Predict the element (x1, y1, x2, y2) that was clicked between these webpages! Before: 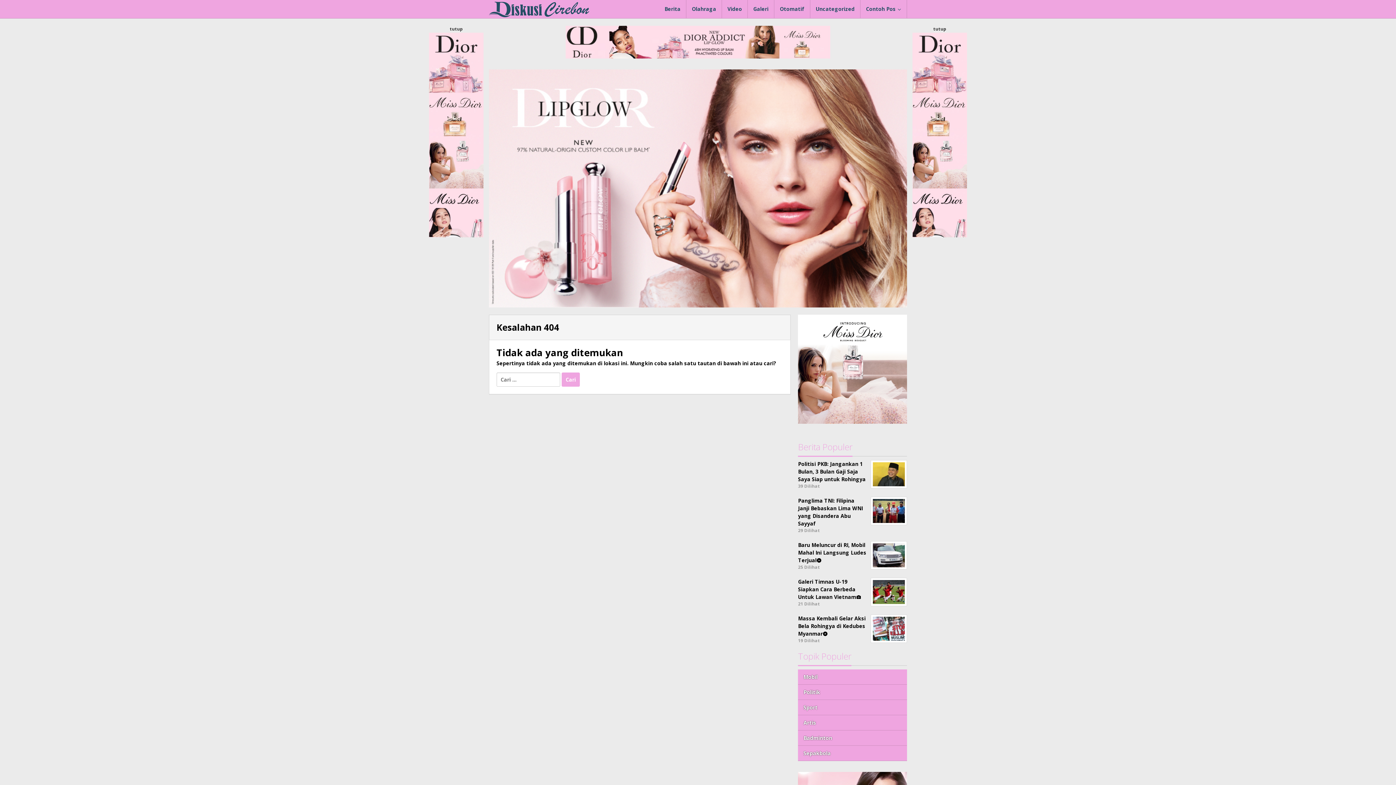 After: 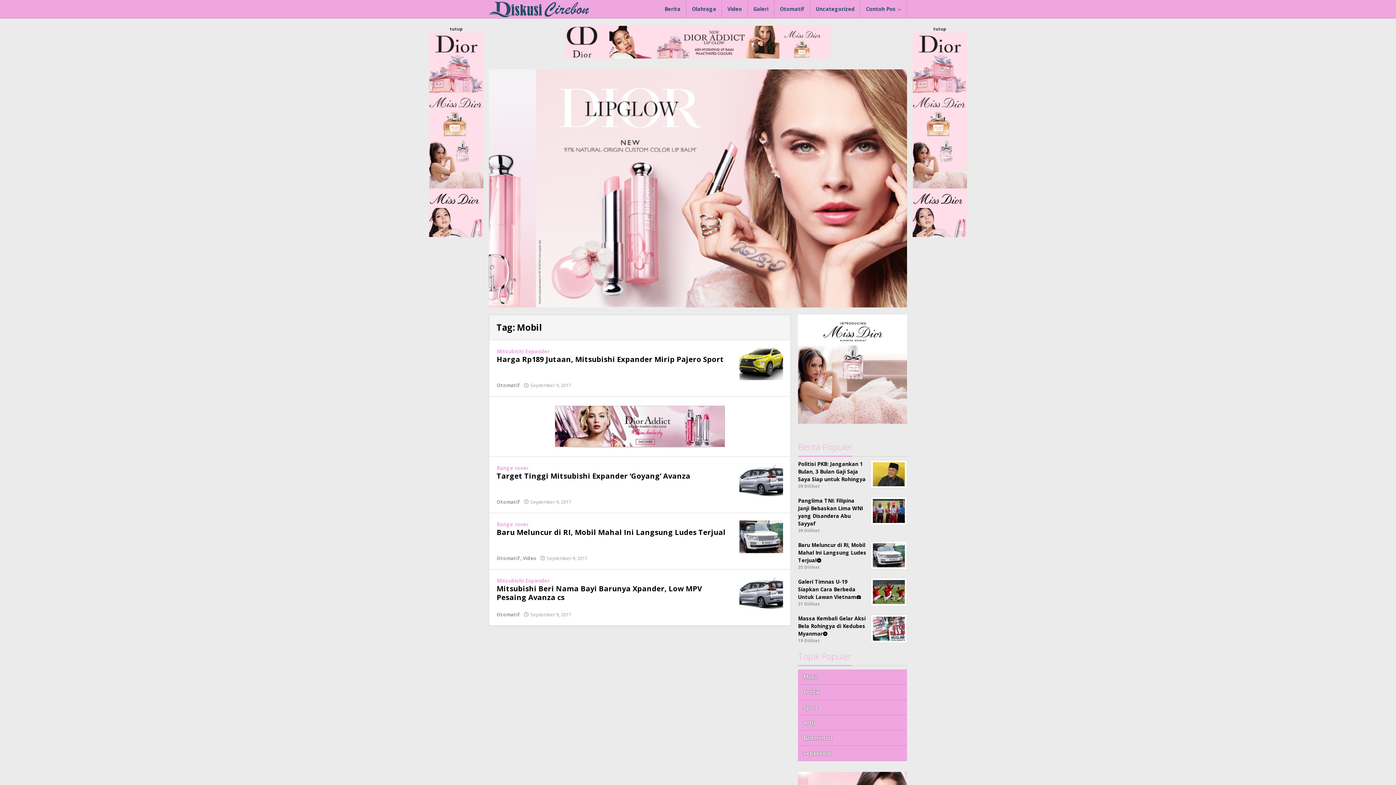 Action: bbox: (798, 669, 907, 685) label: Mobil